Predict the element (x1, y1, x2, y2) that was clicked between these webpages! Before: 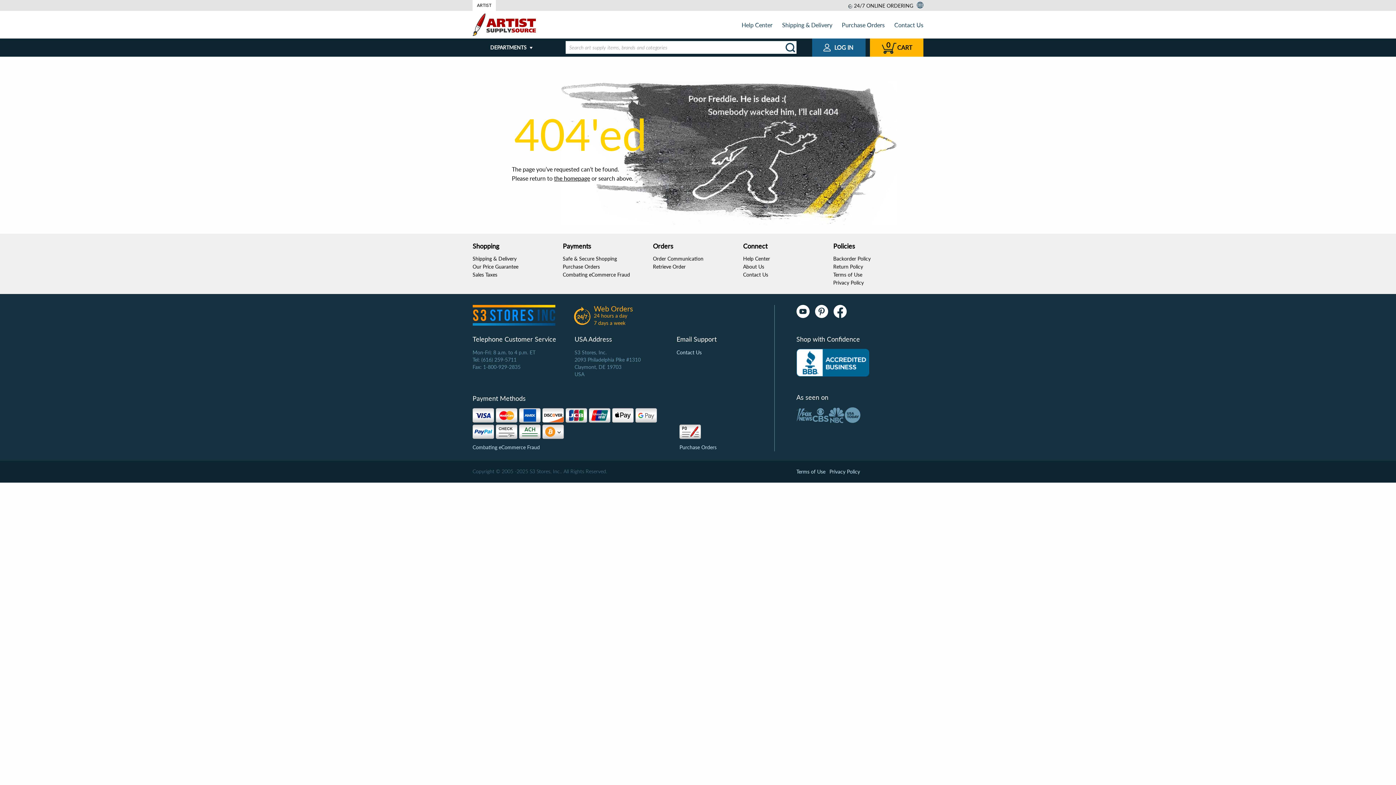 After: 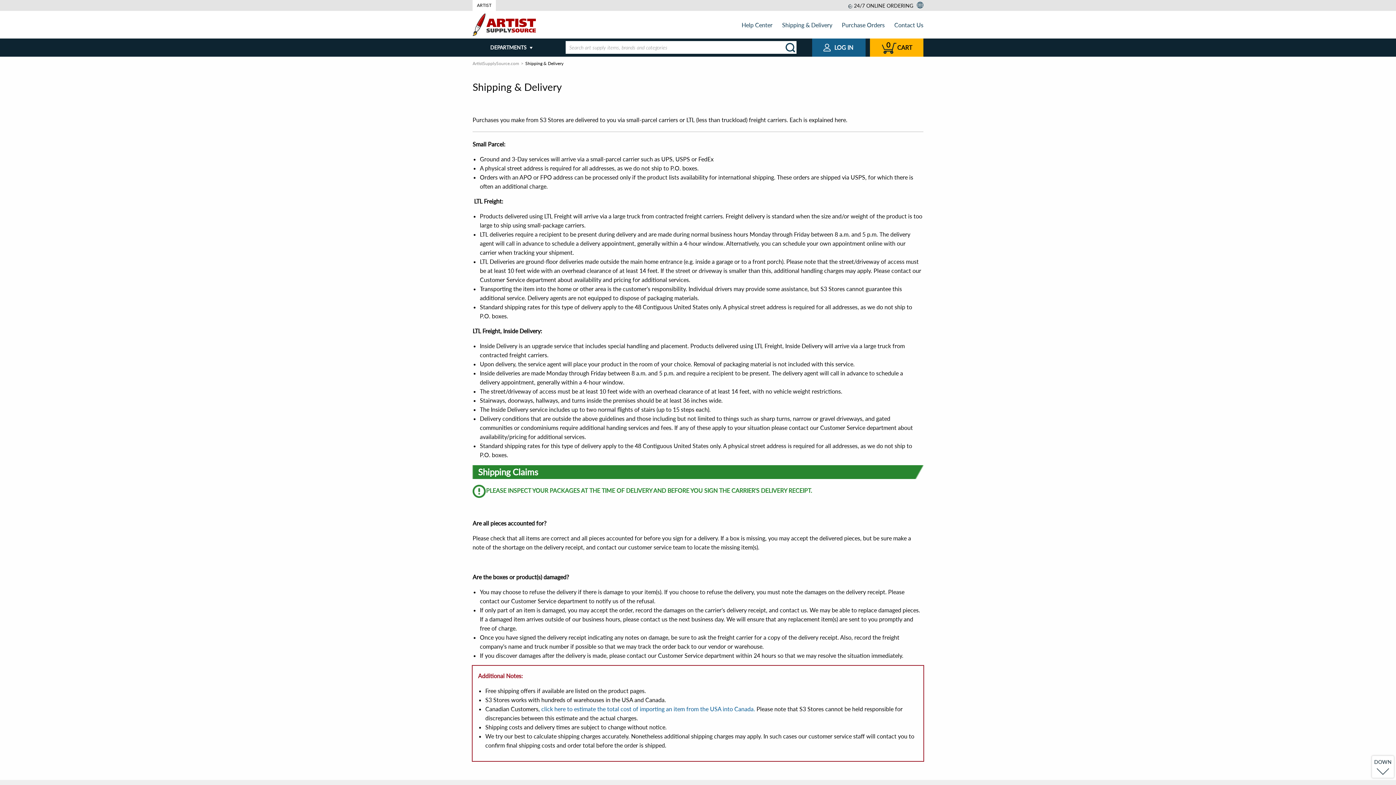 Action: label: Shipping & Delivery bbox: (782, 21, 832, 28)